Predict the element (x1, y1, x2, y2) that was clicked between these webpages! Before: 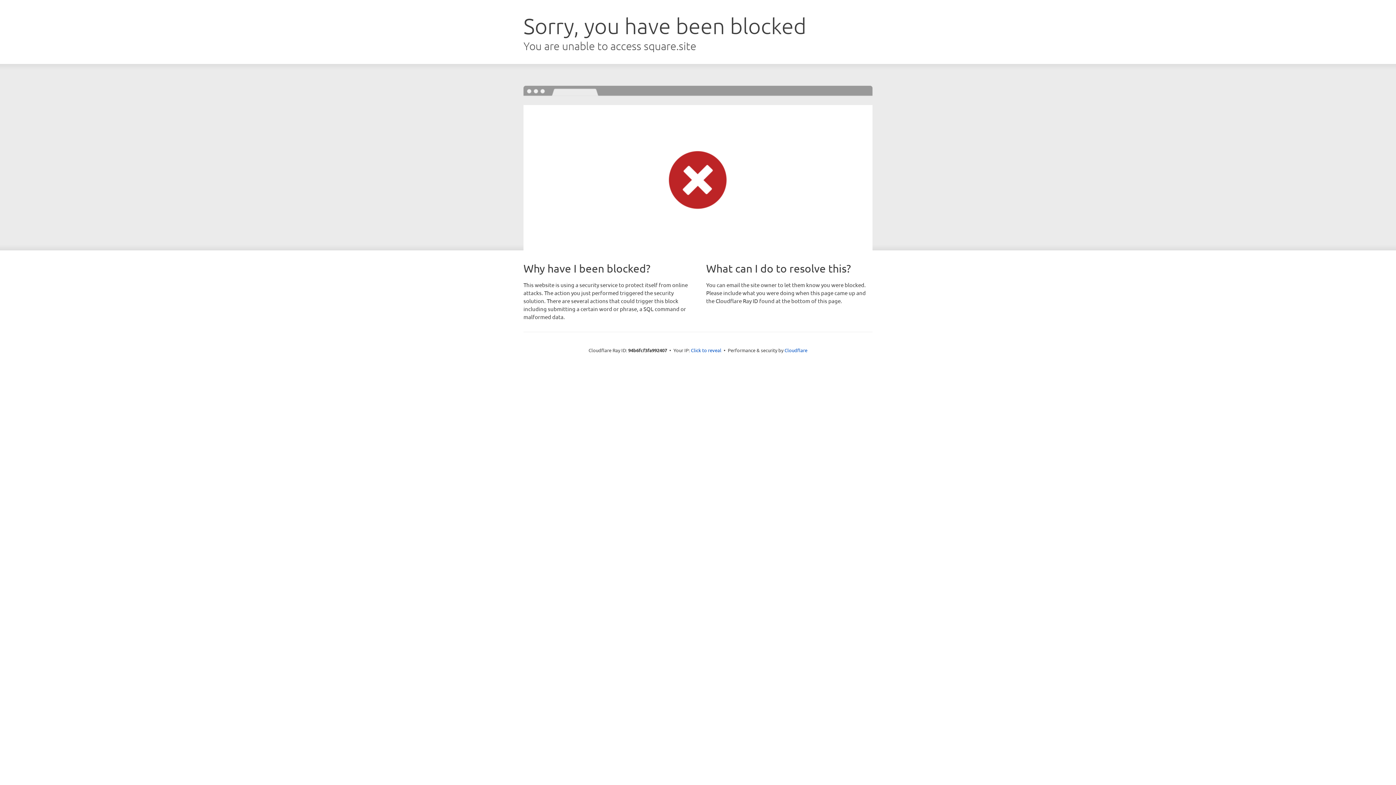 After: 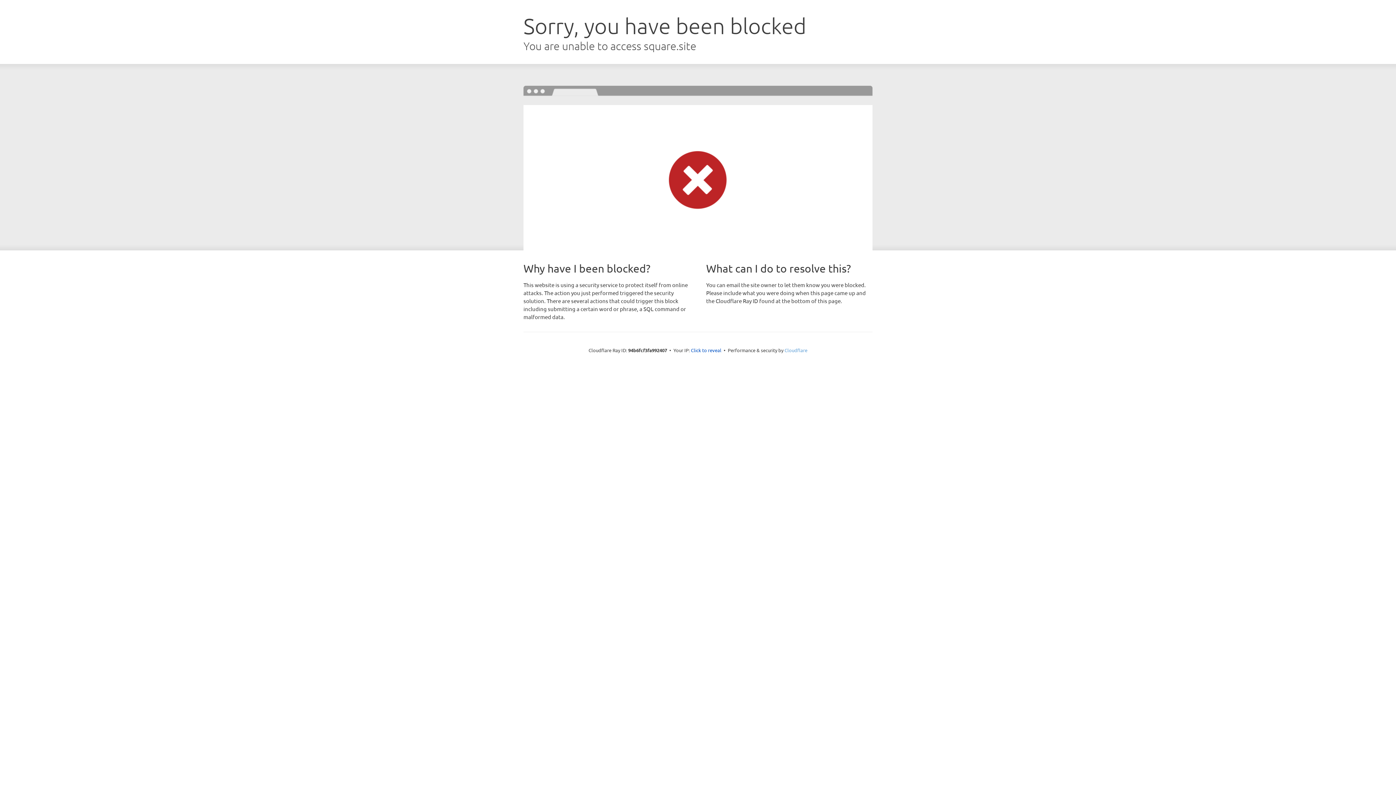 Action: bbox: (784, 347, 807, 353) label: Cloudflare